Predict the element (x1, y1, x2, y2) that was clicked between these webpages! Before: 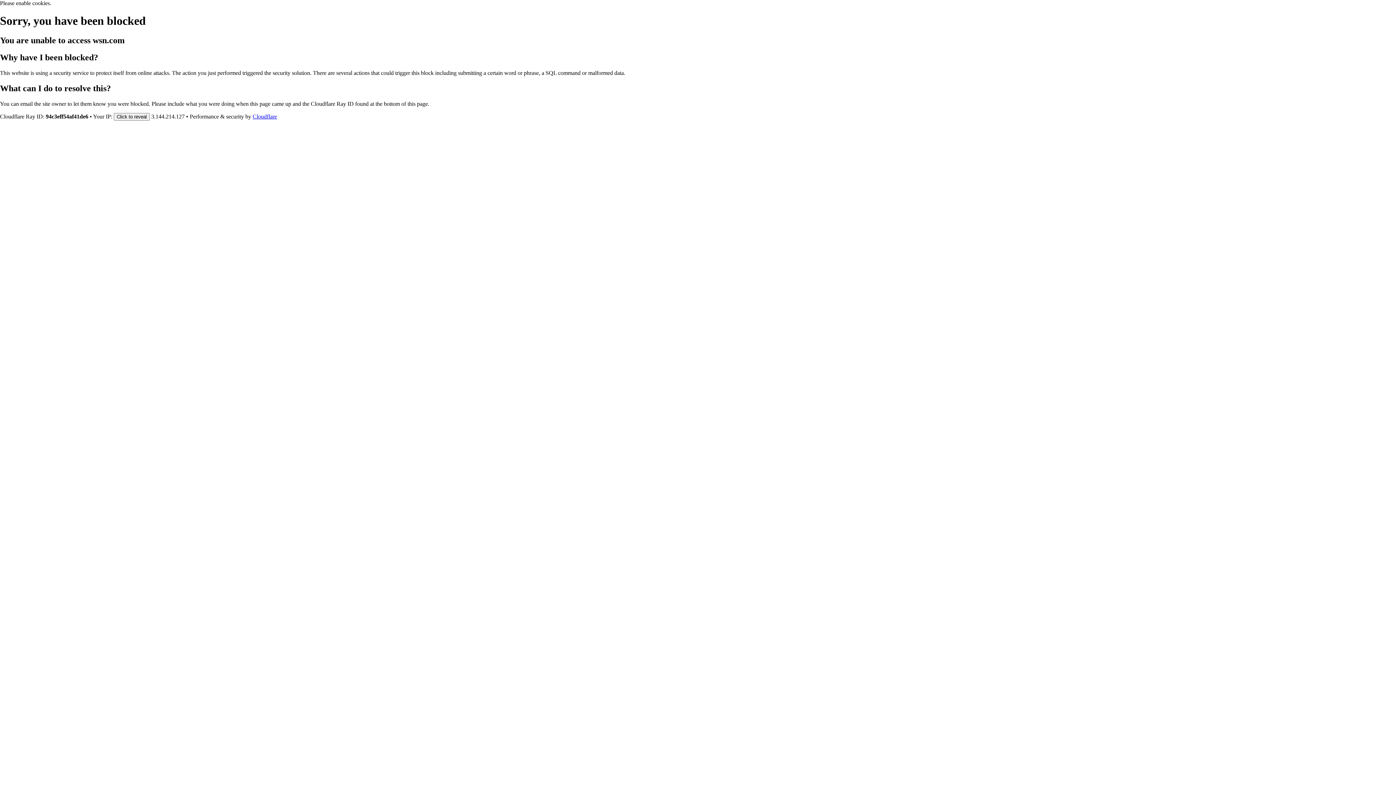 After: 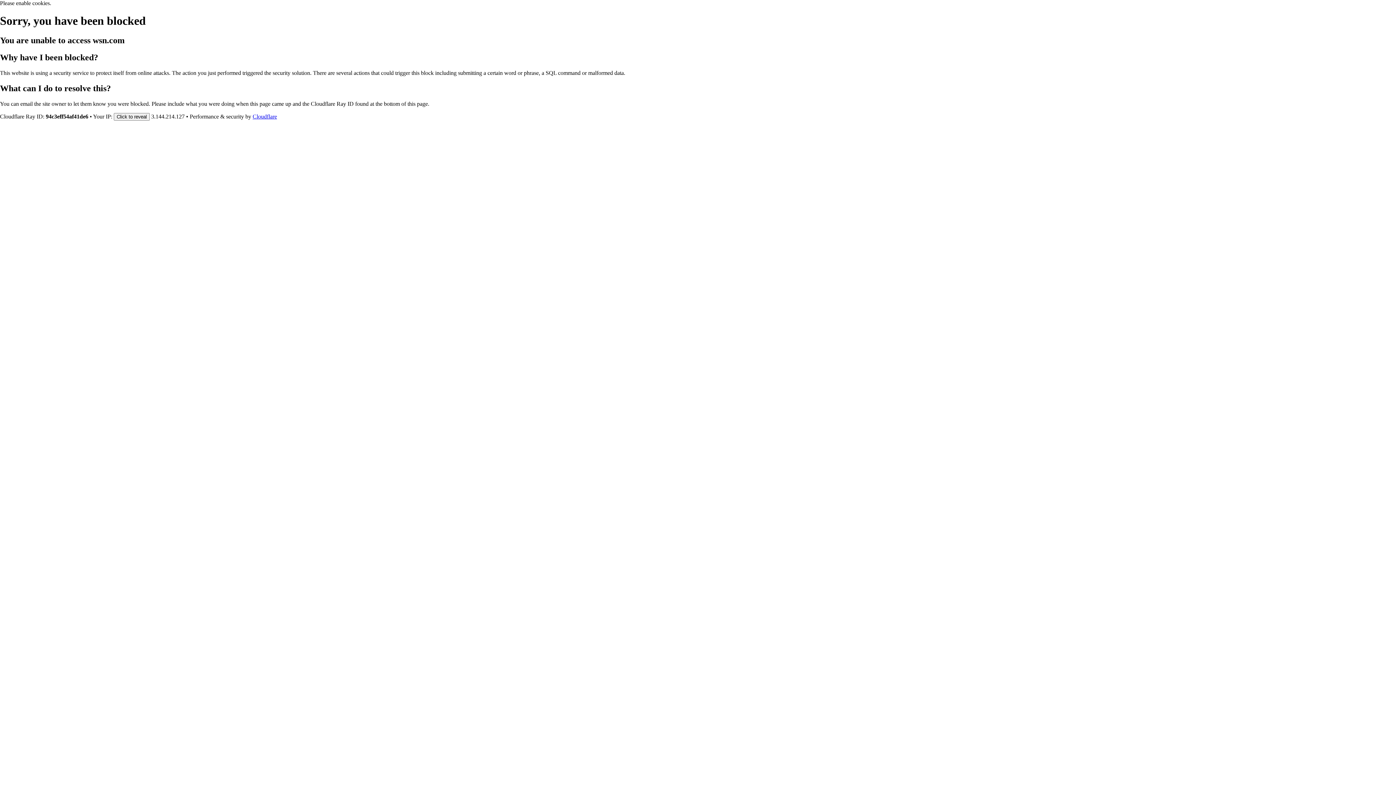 Action: label: Cloudflare bbox: (252, 113, 277, 119)